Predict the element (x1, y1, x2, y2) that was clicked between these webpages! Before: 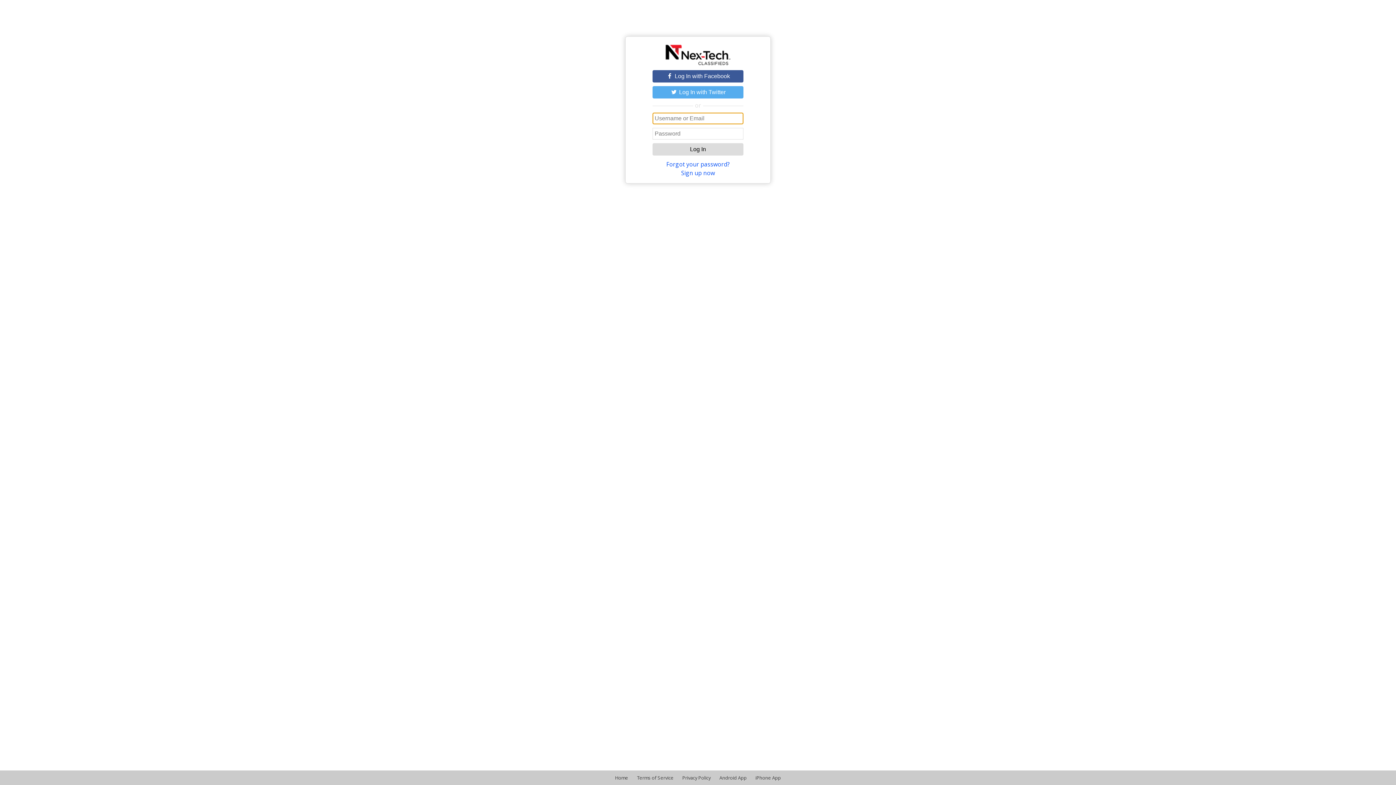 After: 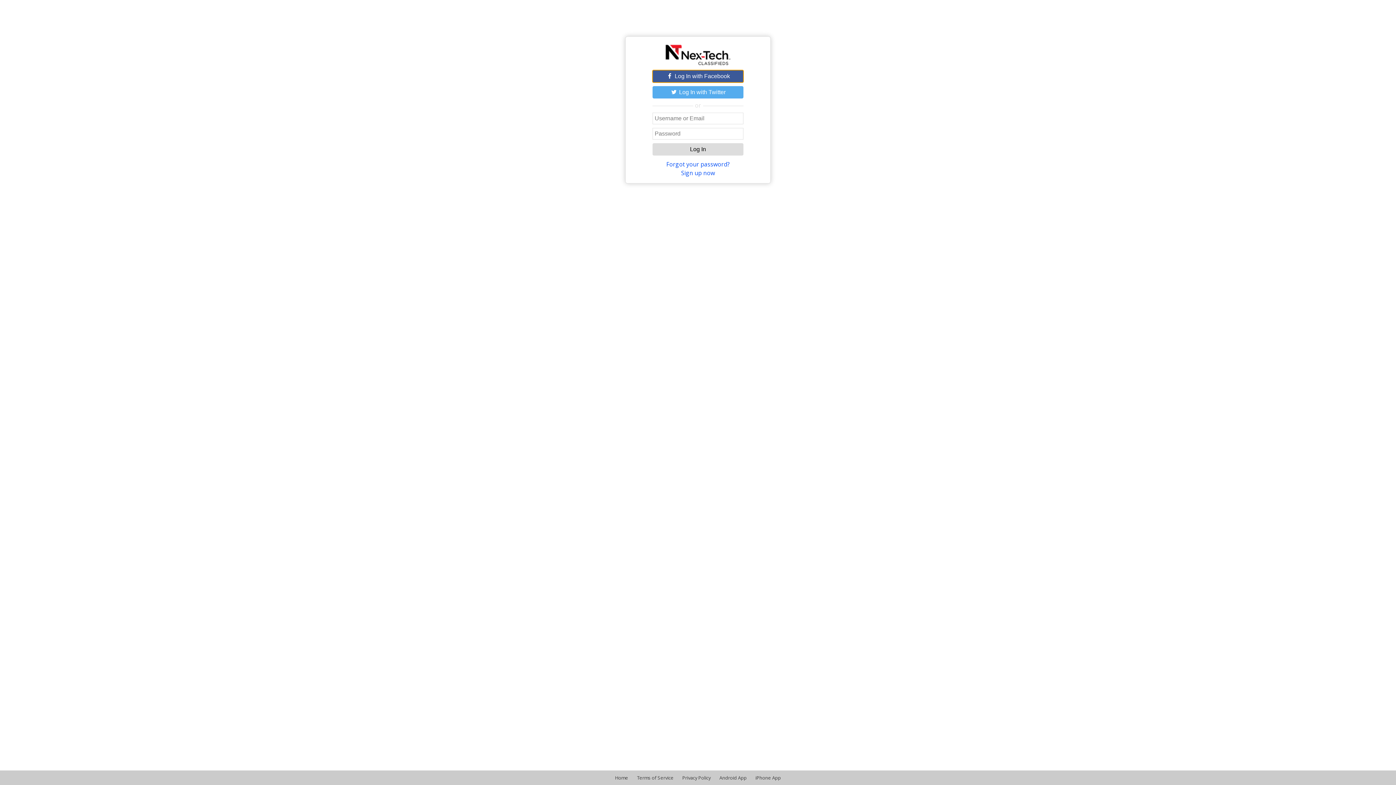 Action: label:  Log In with Facebook bbox: (652, 70, 743, 82)